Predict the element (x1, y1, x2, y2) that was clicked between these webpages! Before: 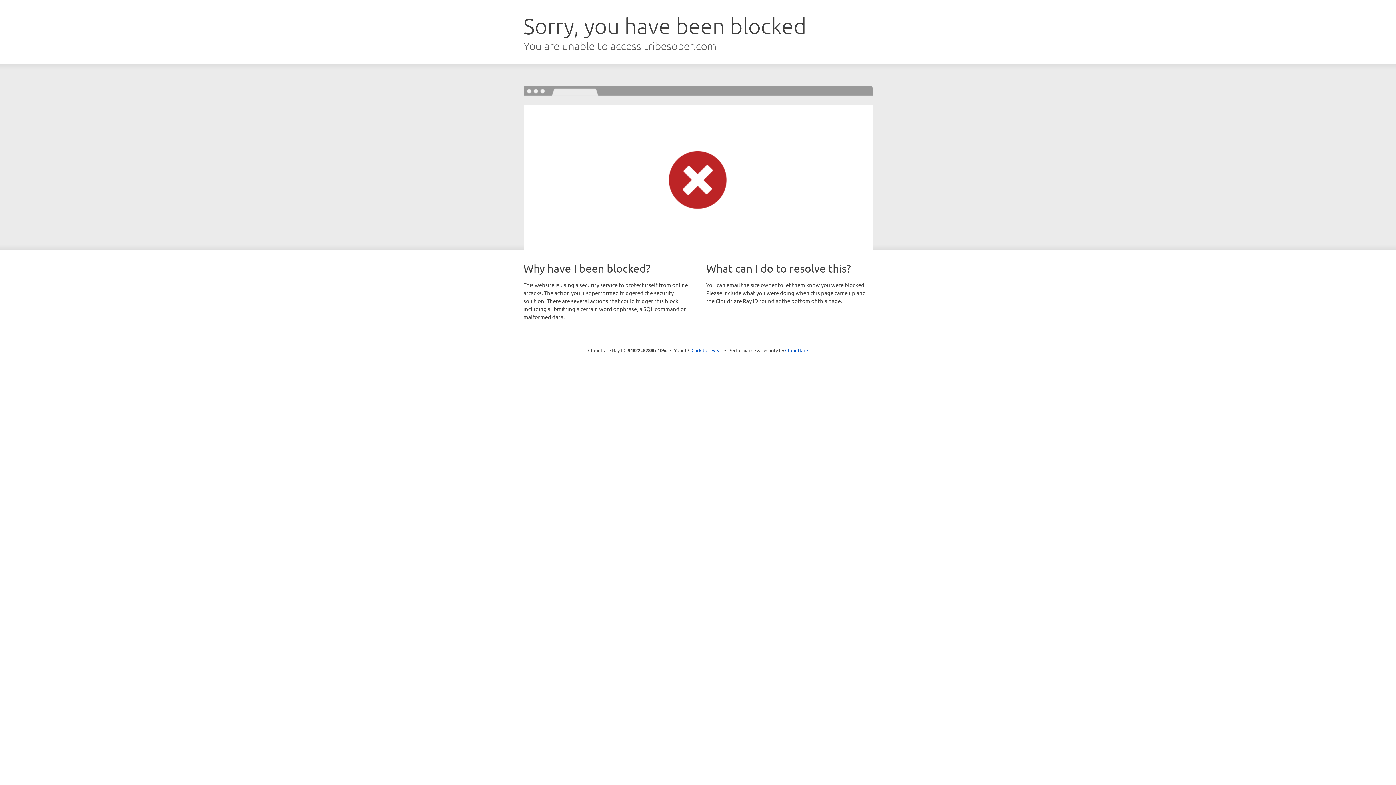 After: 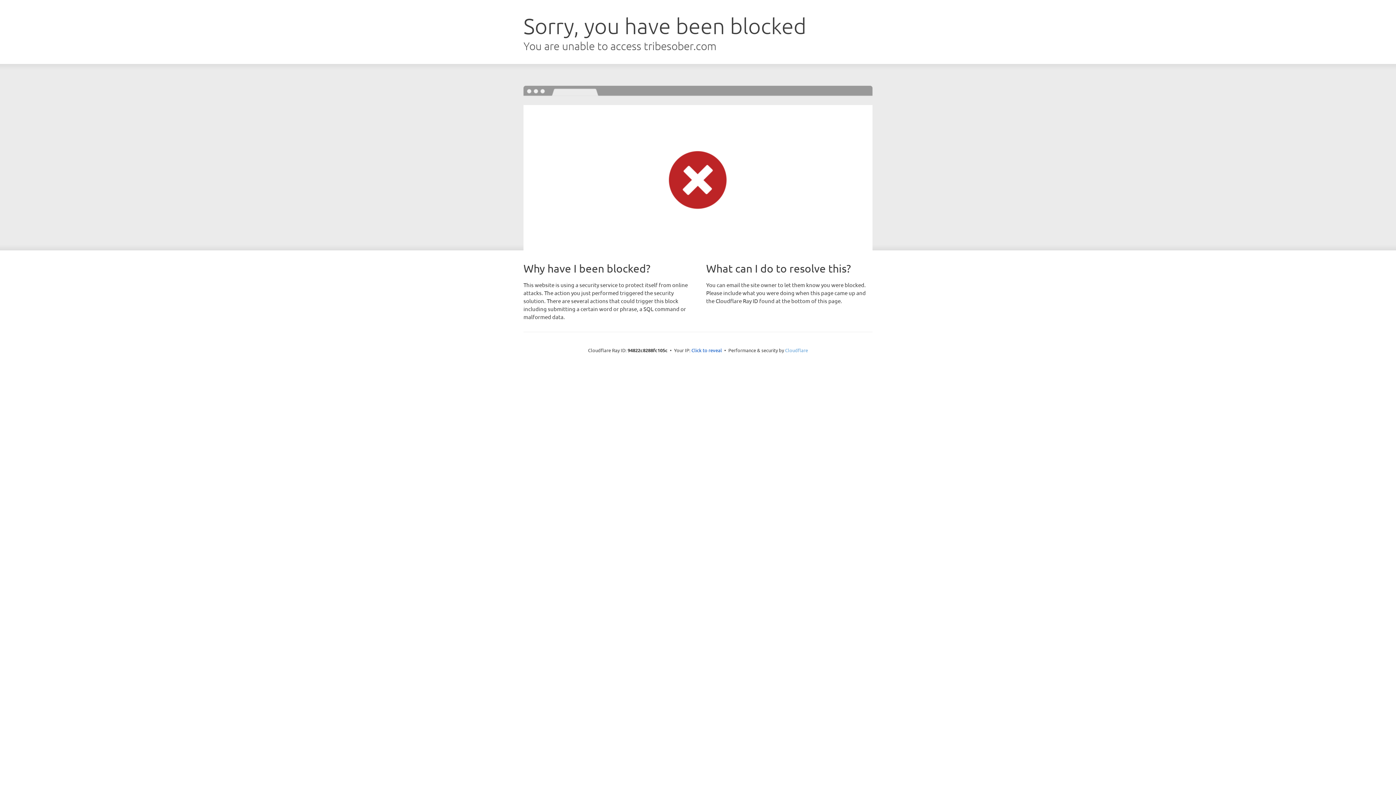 Action: bbox: (785, 347, 808, 353) label: Cloudflare